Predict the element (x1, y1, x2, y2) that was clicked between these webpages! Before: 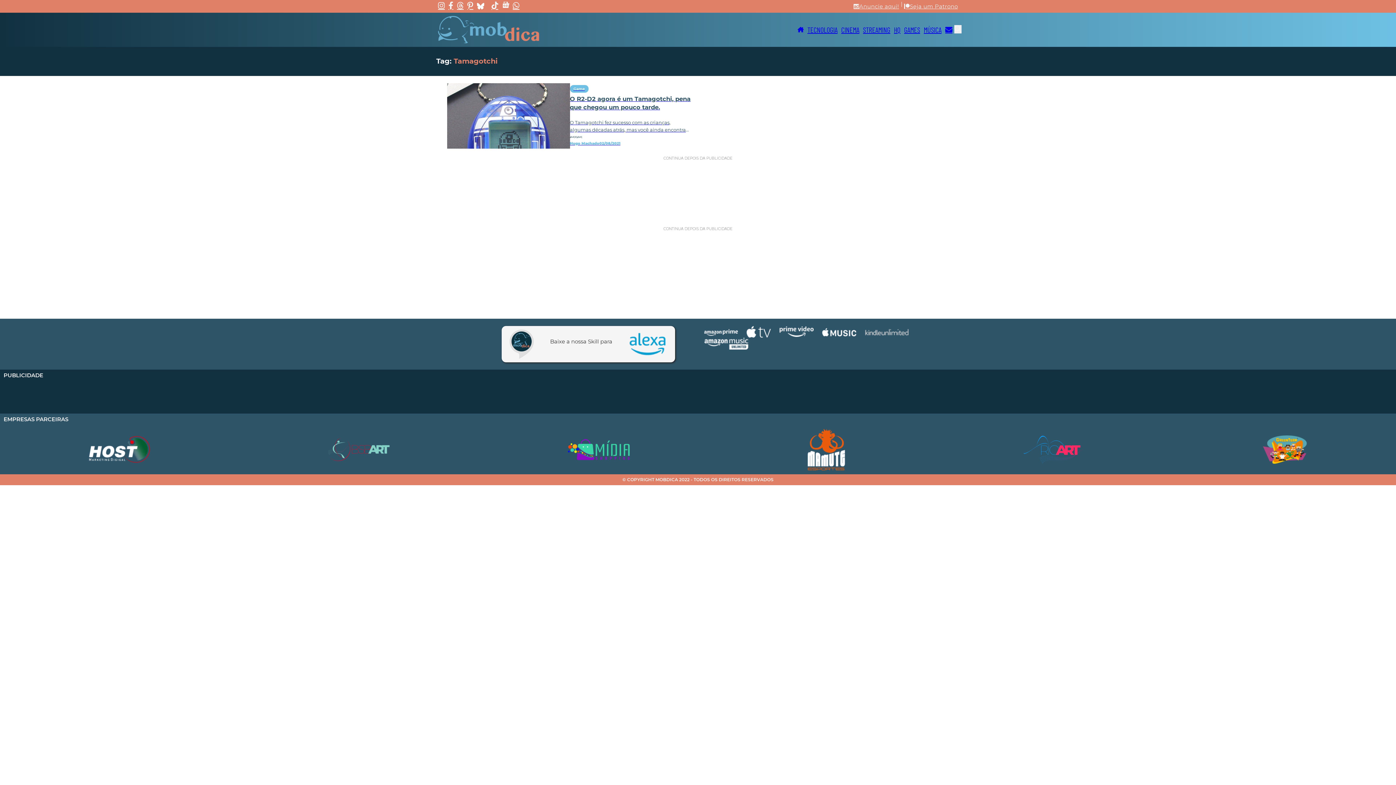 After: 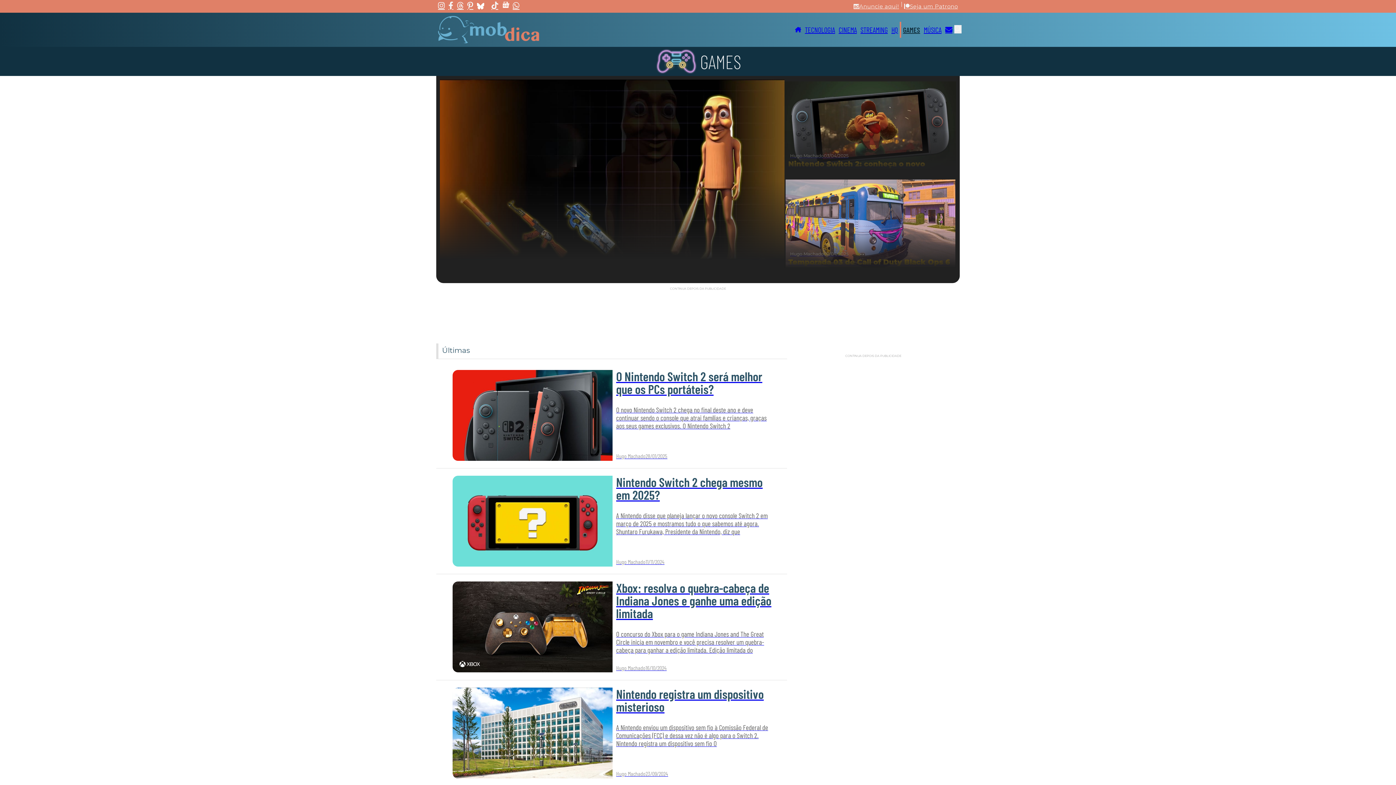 Action: bbox: (902, 21, 922, 37) label: GAMES